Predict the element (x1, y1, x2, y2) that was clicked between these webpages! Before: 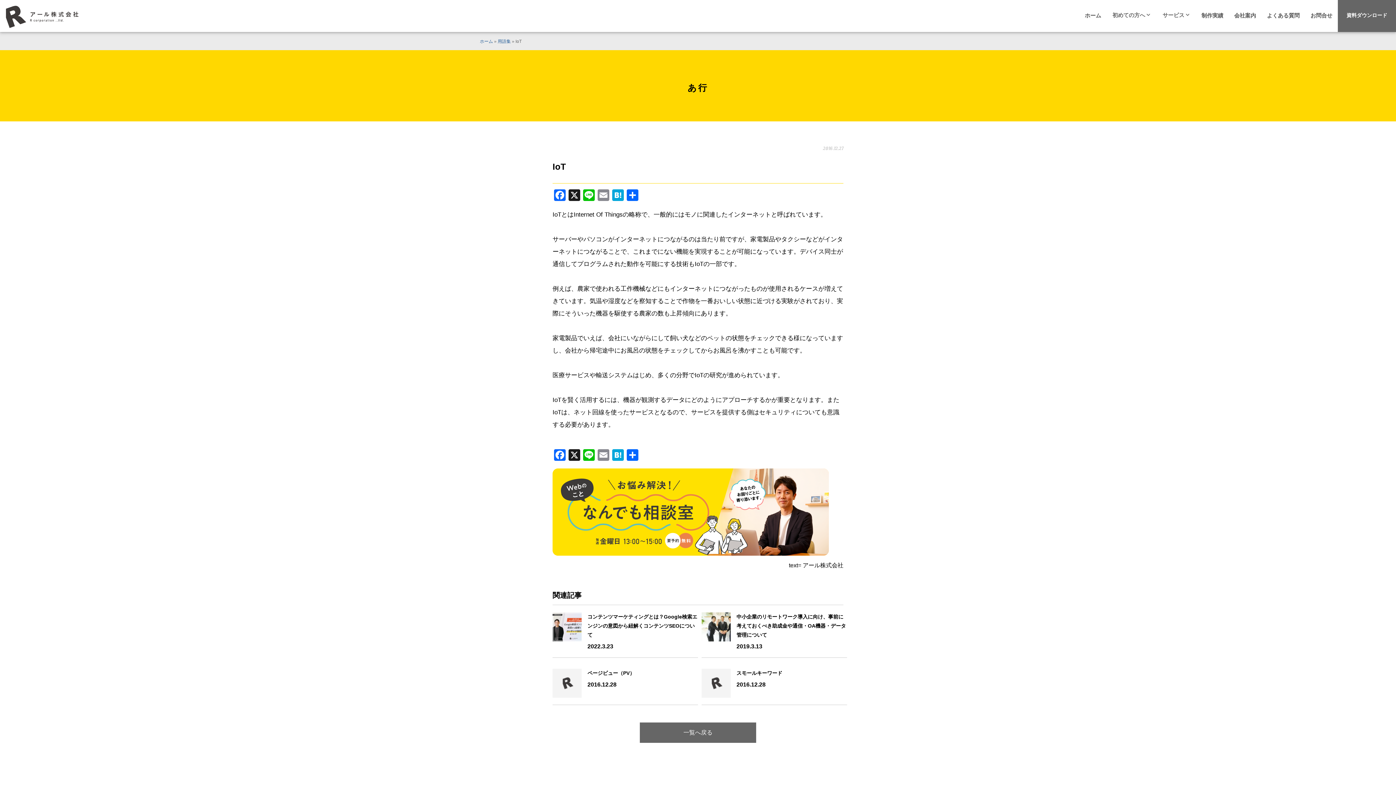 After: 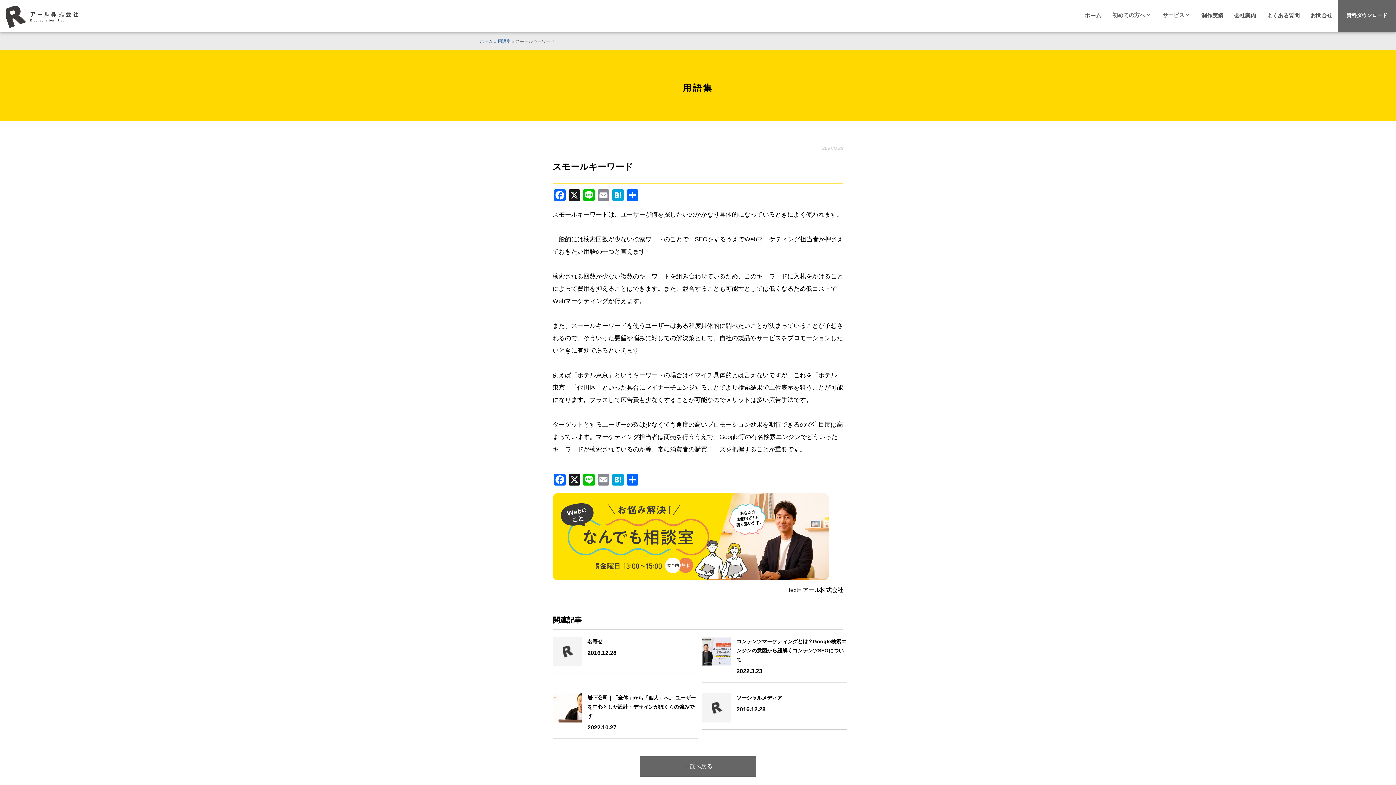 Action: label: スモールキーワード
2016.12.28 bbox: (701, 661, 847, 705)